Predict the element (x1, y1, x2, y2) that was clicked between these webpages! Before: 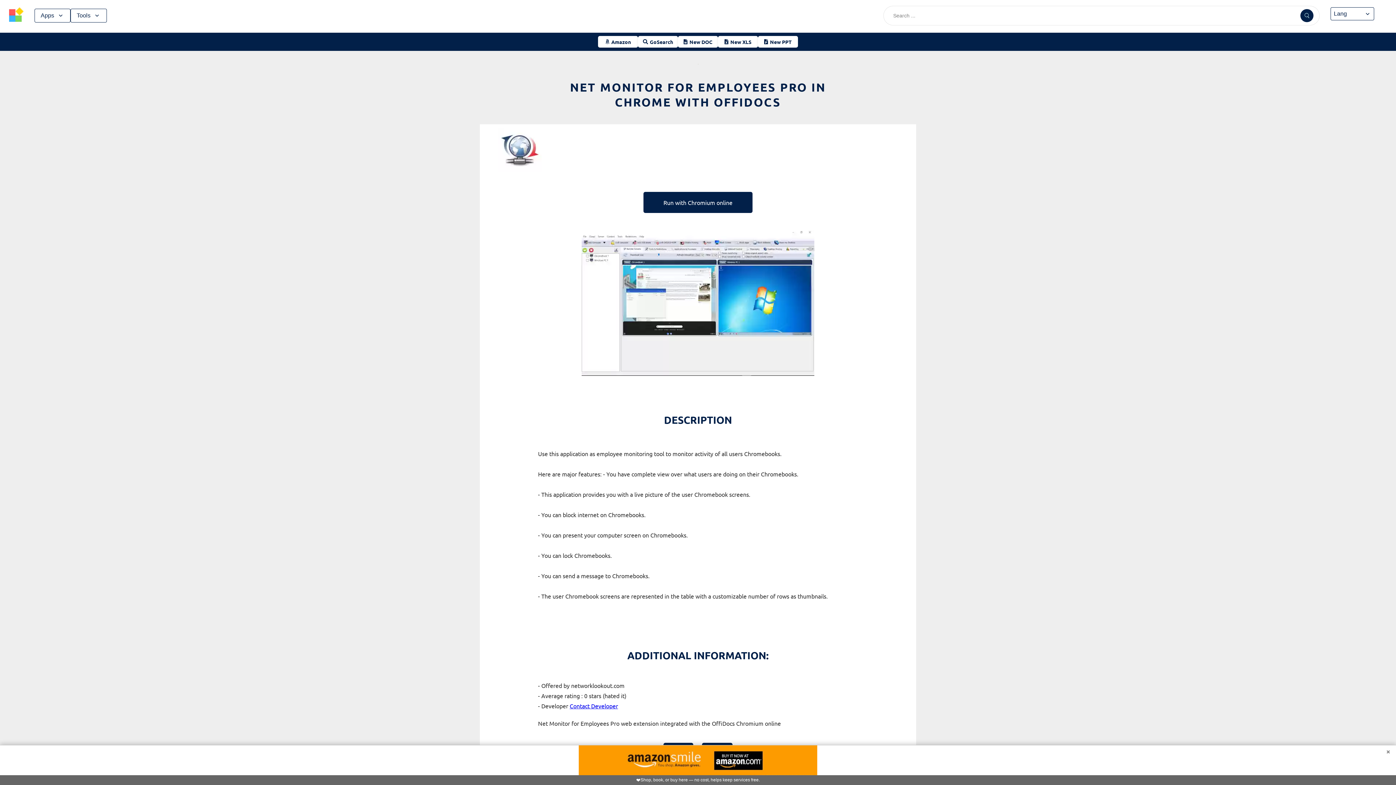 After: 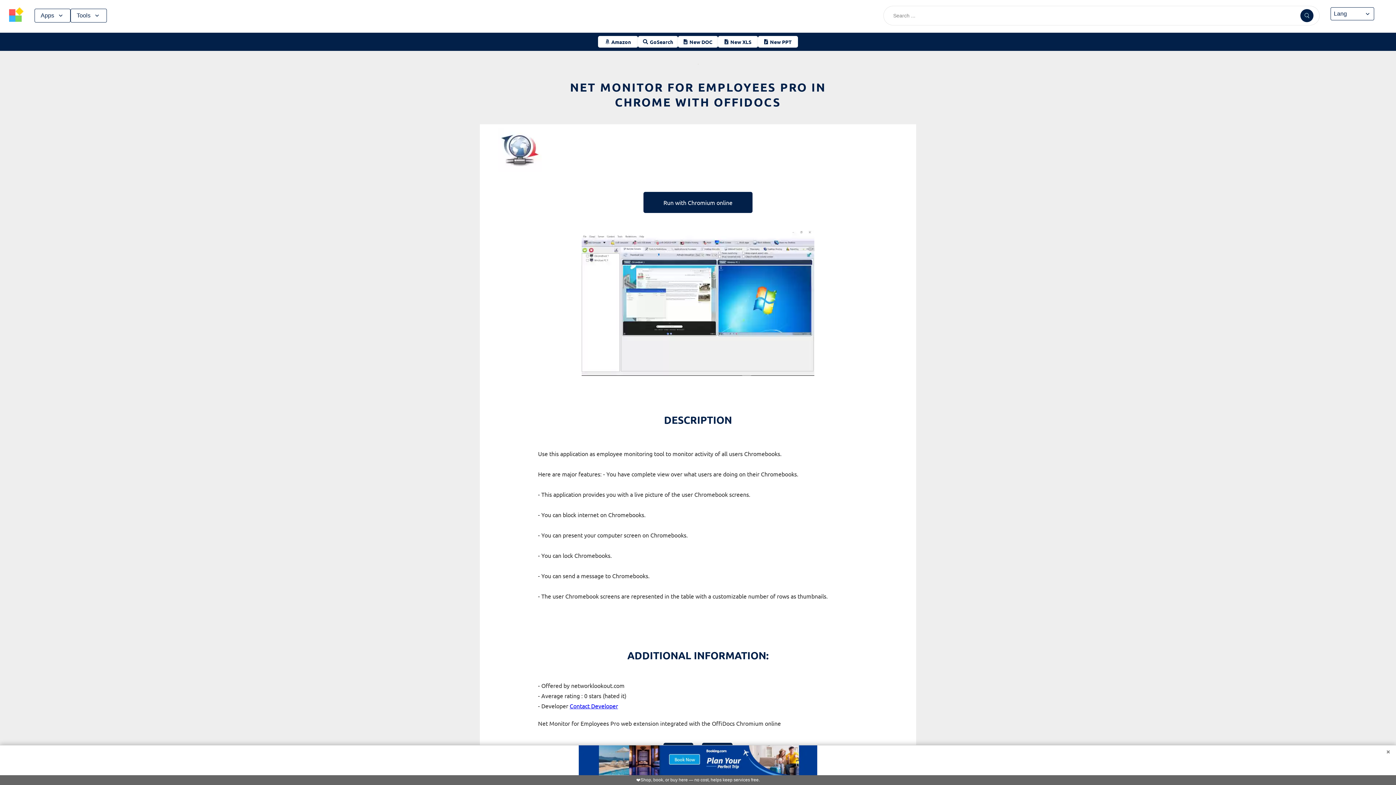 Action: bbox: (0, 745, 1396, 785) label: ❤️
Shop, book, or buy here — no cost, helps keep services free.